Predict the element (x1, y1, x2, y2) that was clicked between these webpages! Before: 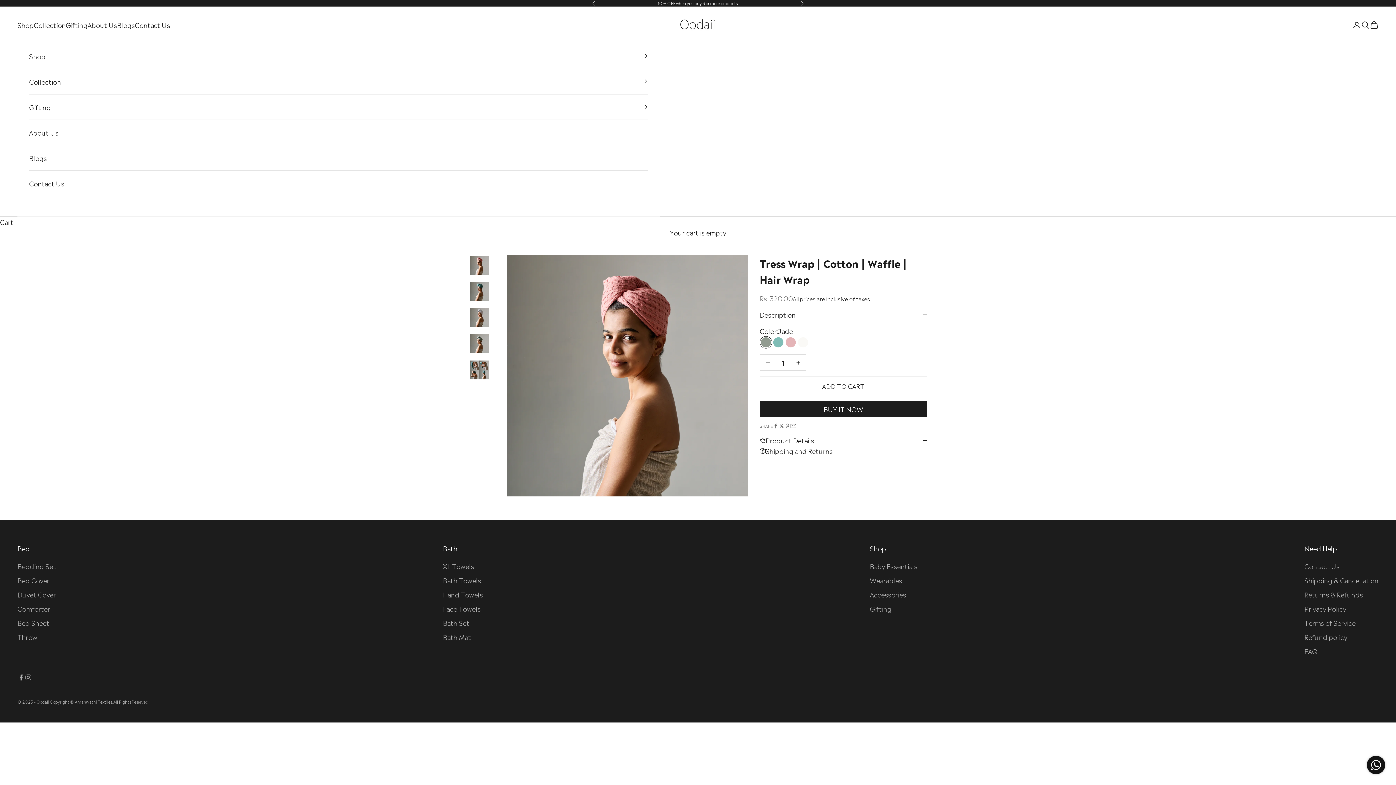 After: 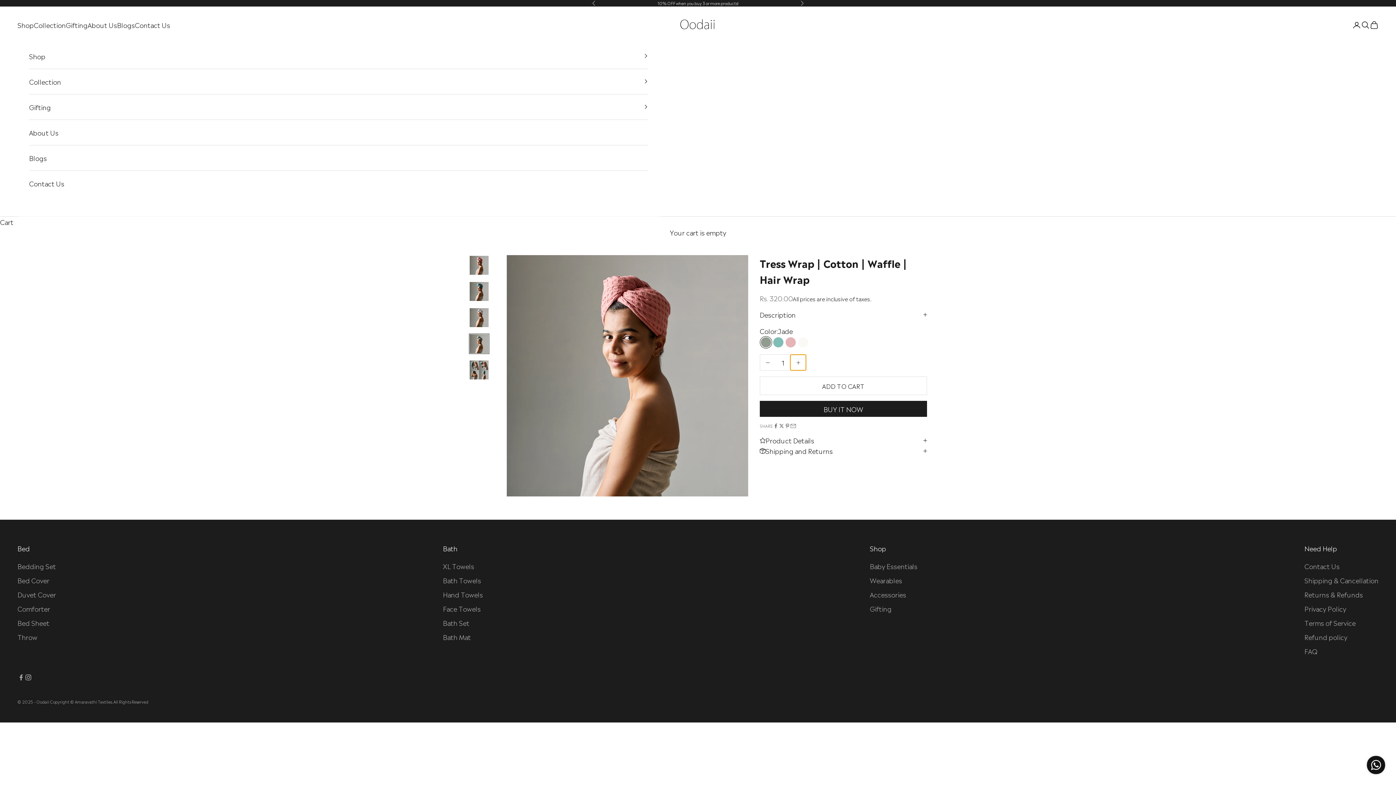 Action: bbox: (790, 355, 806, 370) label: Decrease quantity